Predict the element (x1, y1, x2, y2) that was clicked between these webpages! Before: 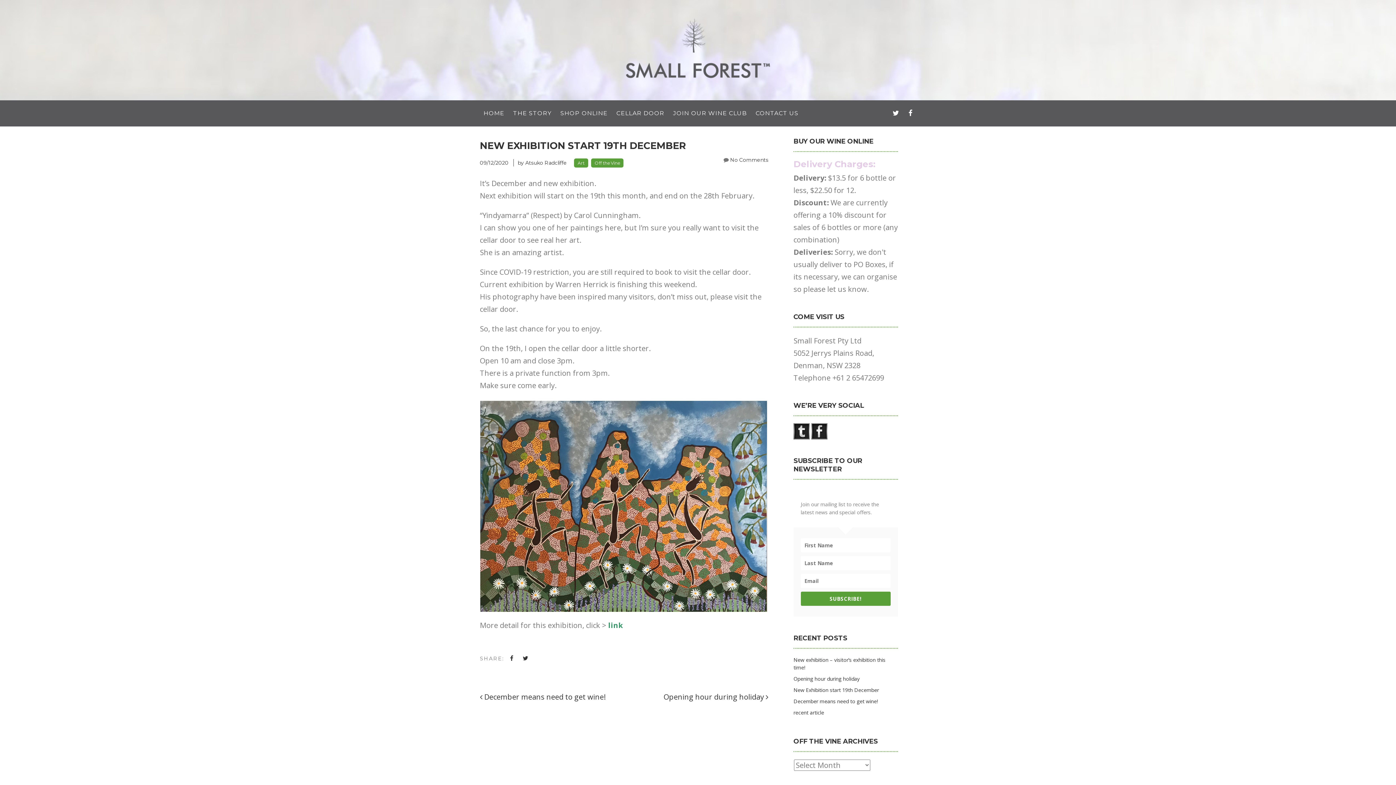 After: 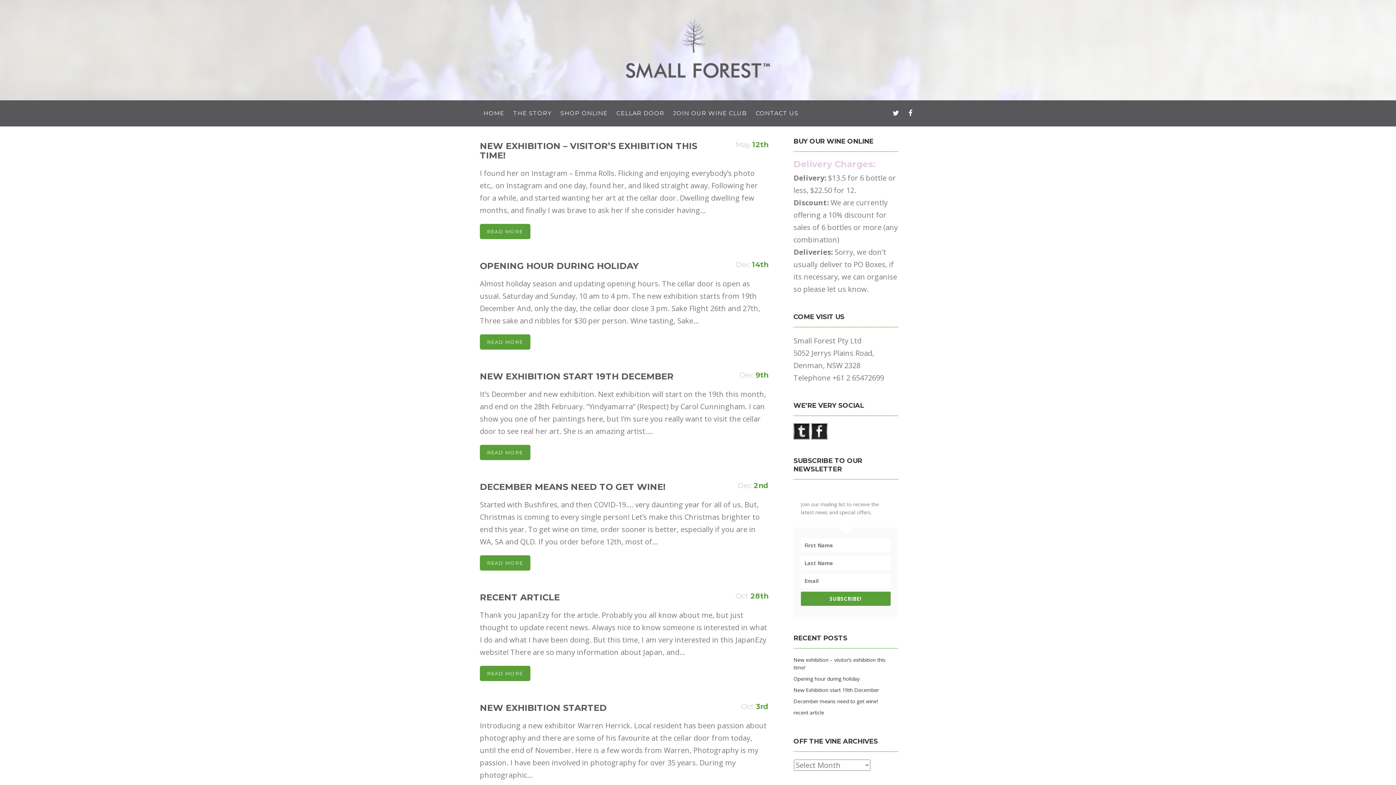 Action: bbox: (591, 158, 623, 167) label: Off the Vine